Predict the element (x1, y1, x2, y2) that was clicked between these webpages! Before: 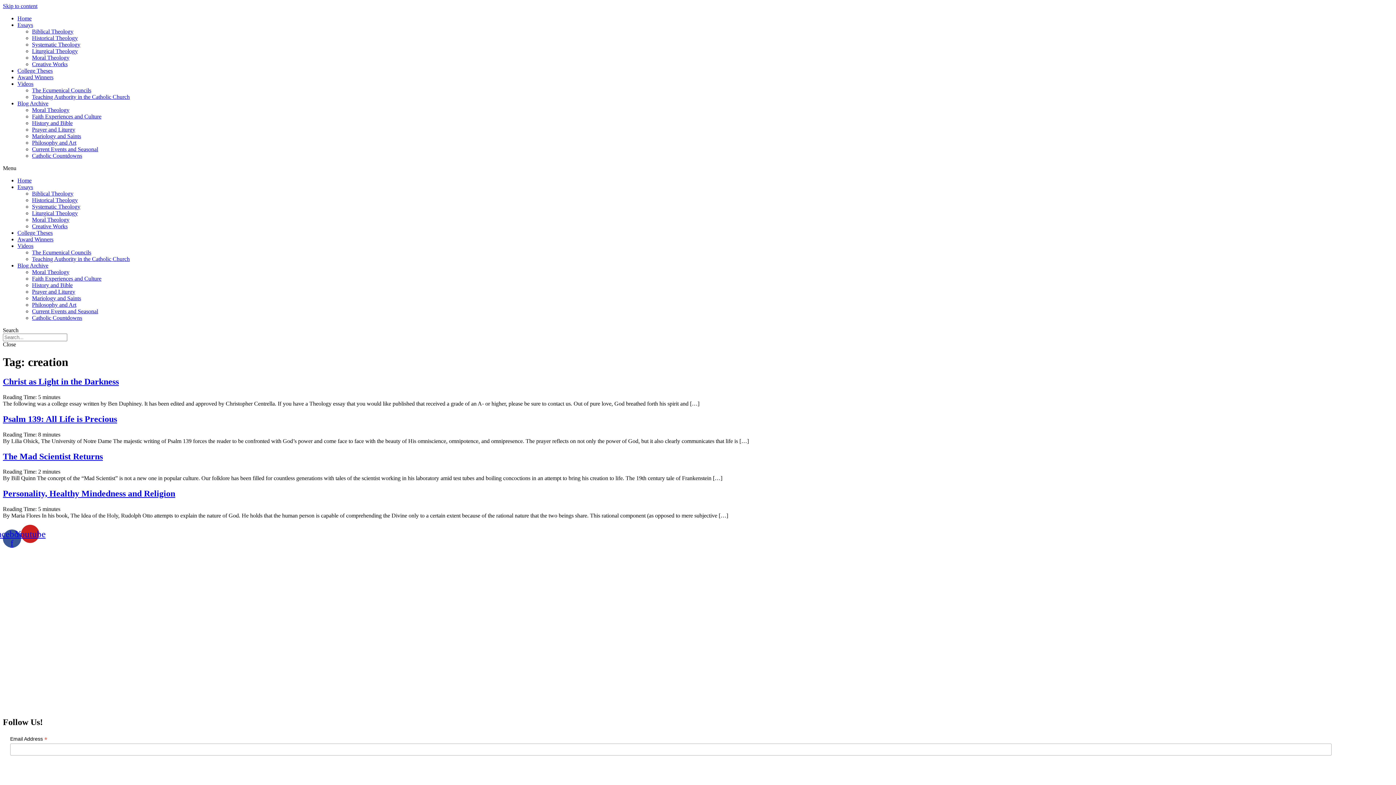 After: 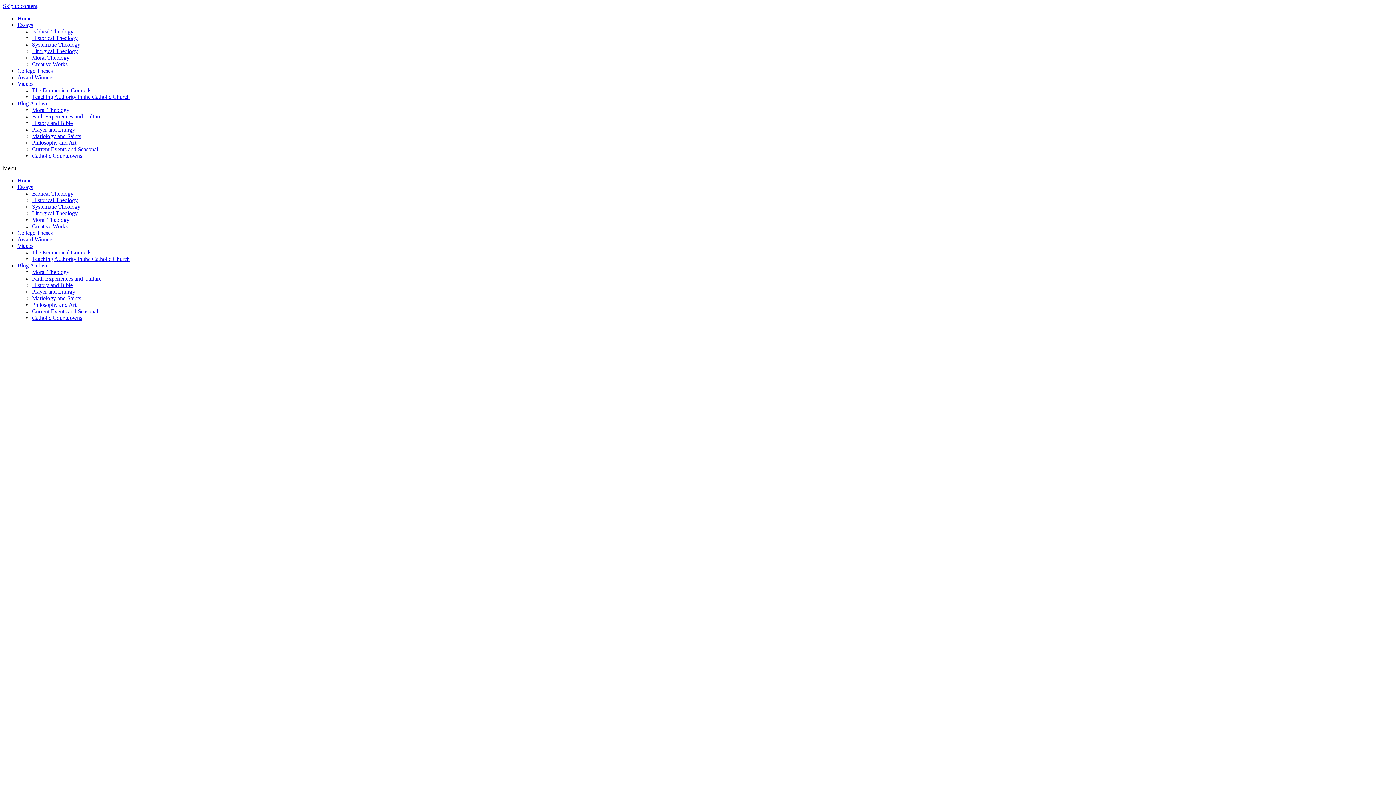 Action: bbox: (2, 414, 117, 423) label: Psalm 139: All Life is Precious